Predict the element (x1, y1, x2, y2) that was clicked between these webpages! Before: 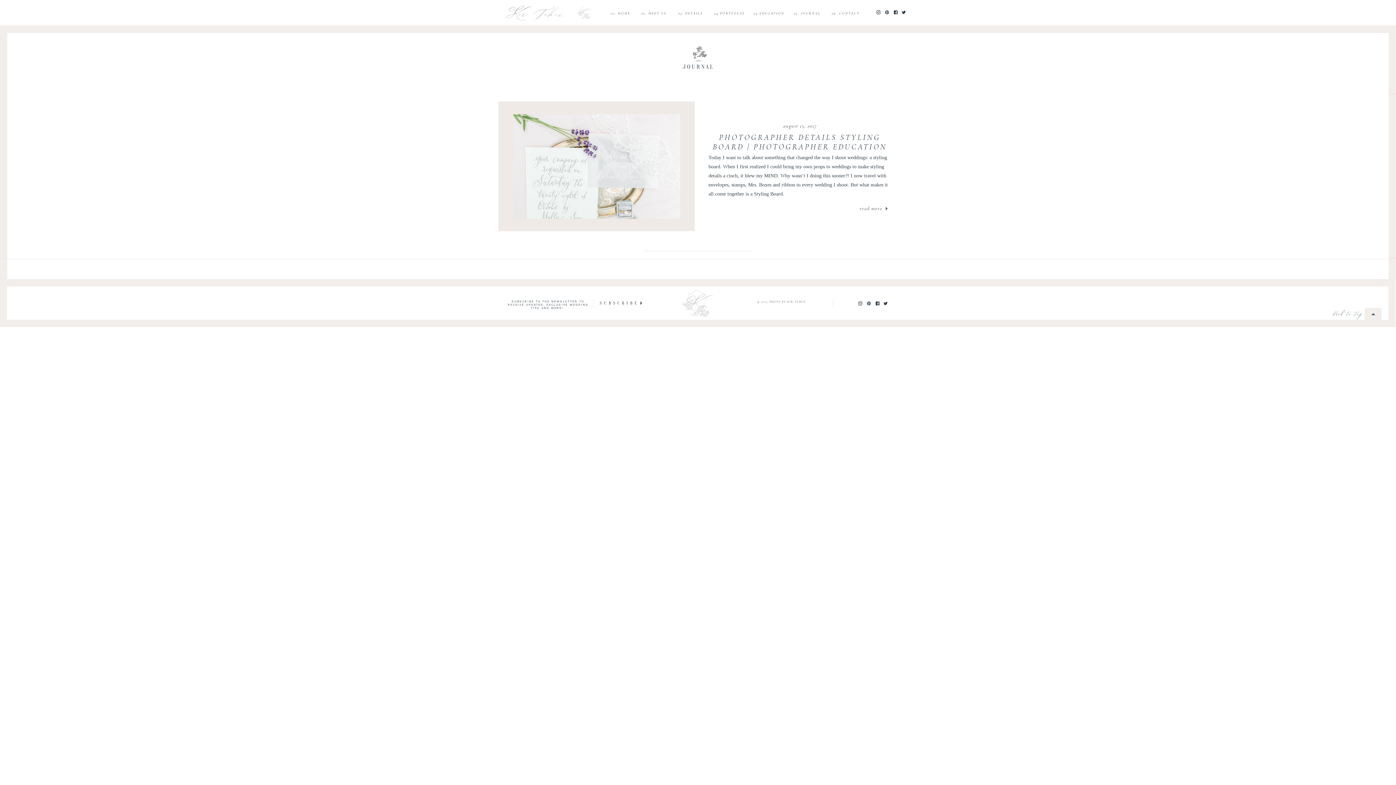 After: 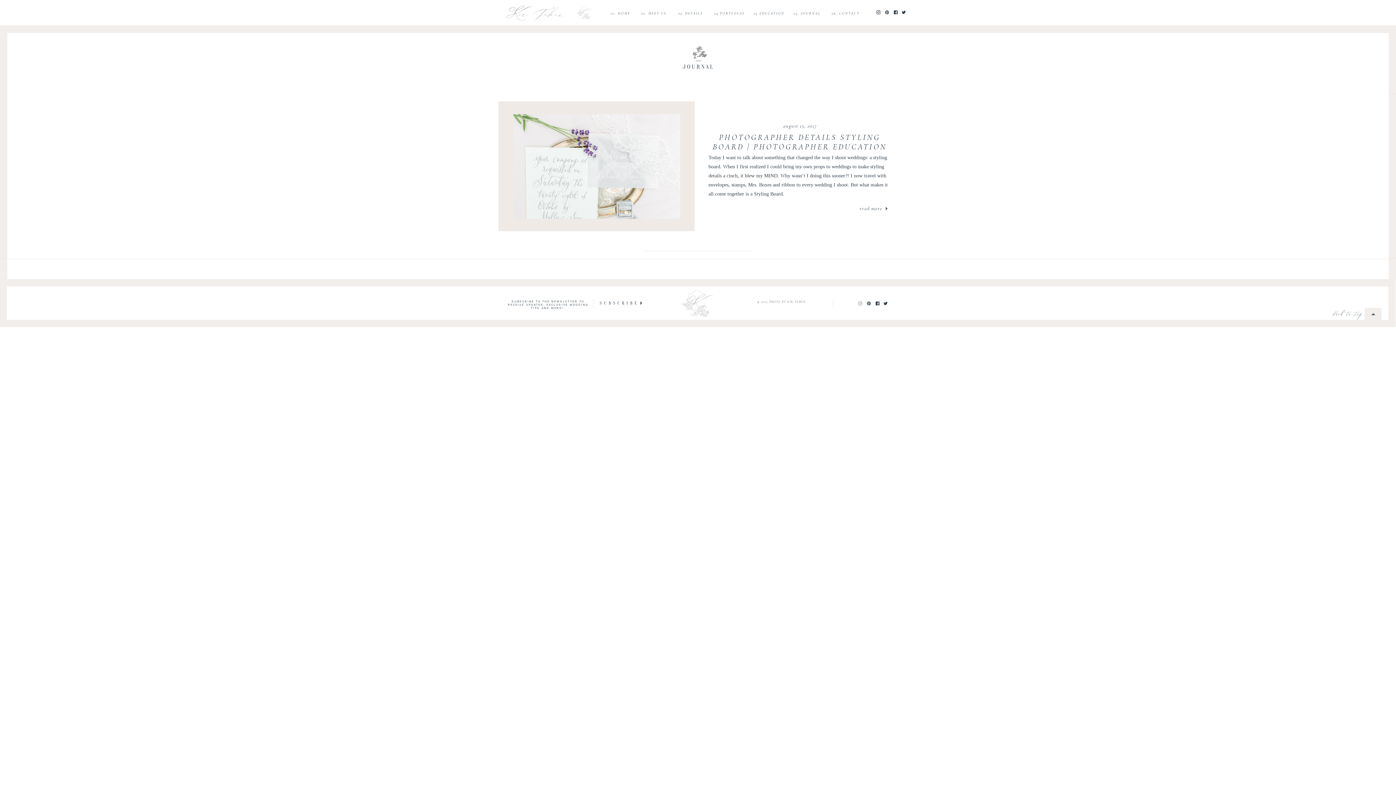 Action: bbox: (858, 301, 862, 305)